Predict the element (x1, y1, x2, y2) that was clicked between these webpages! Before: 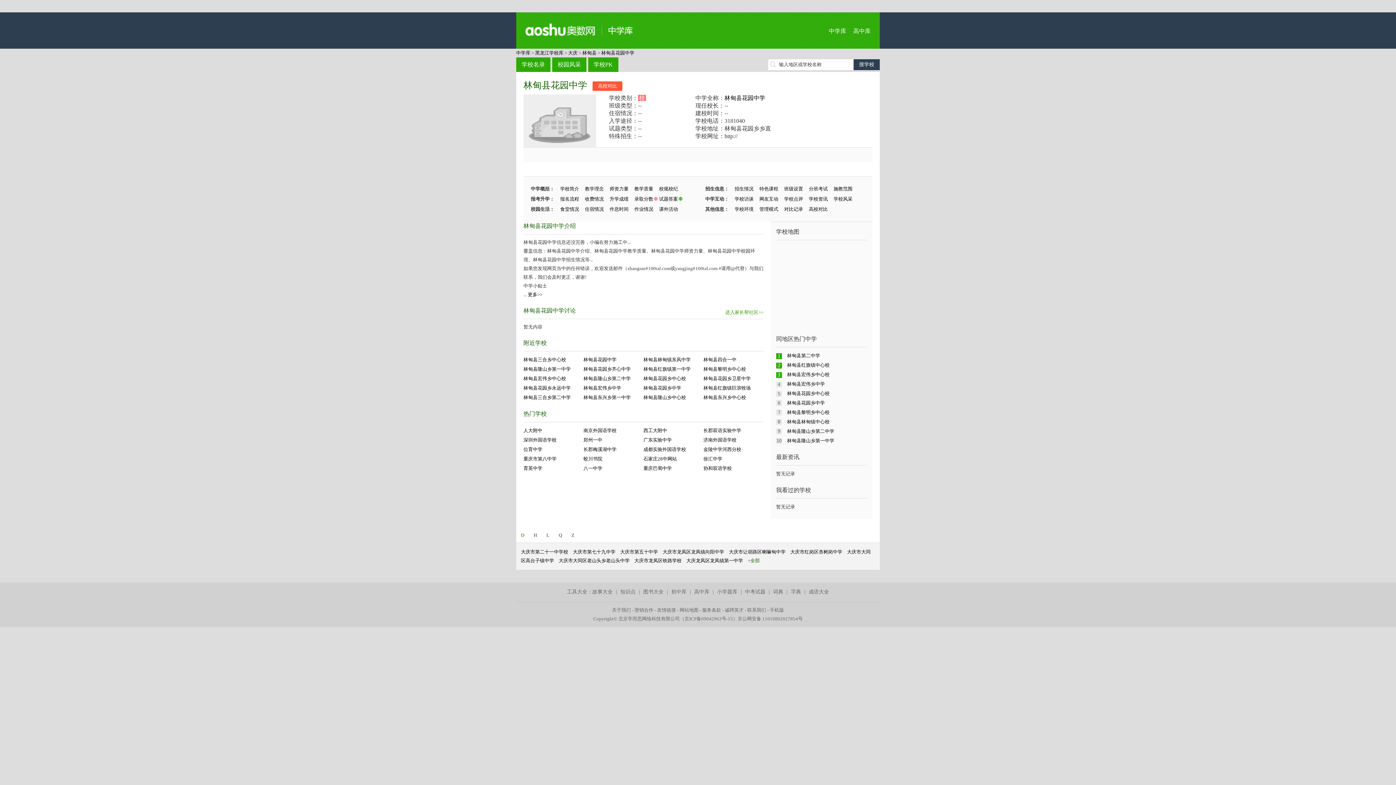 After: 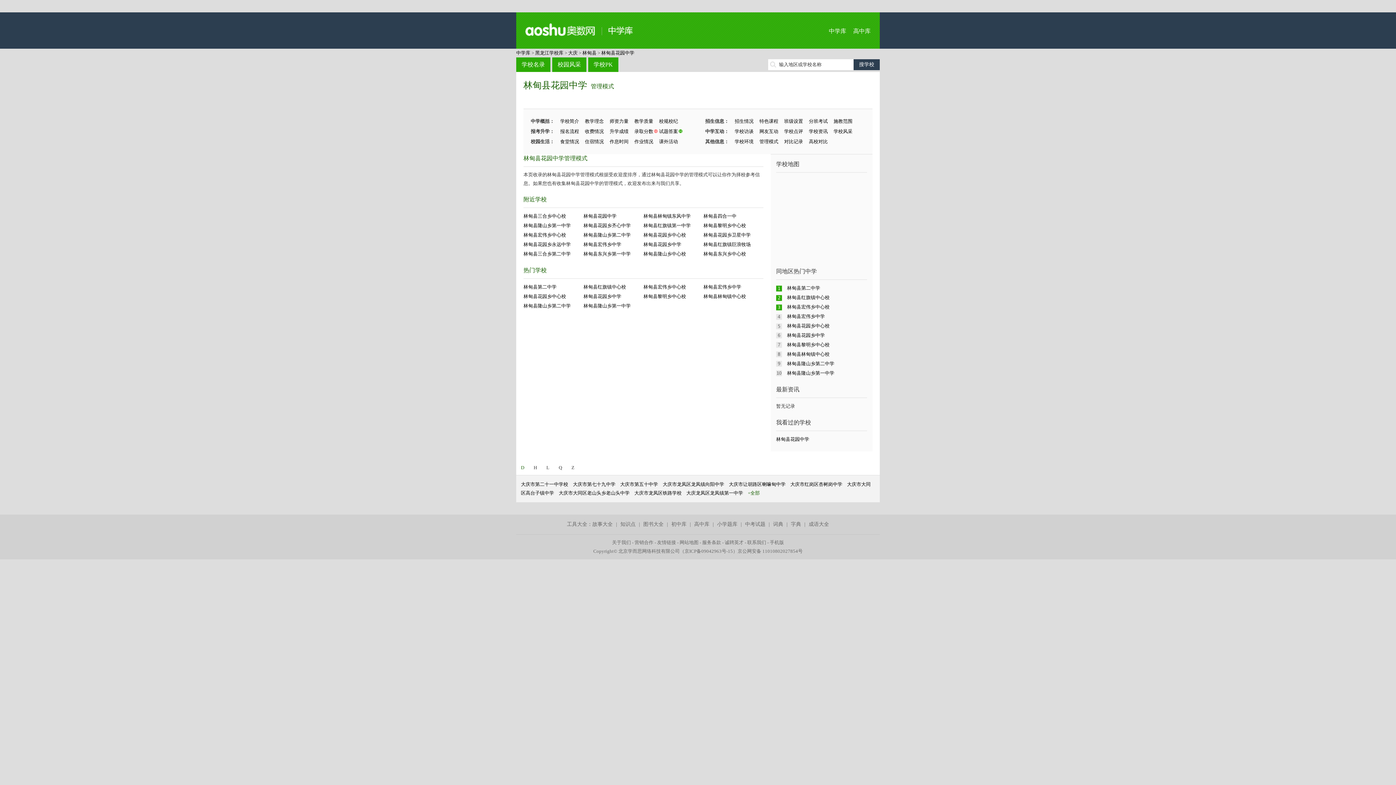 Action: label: 管理模式 bbox: (759, 206, 778, 212)